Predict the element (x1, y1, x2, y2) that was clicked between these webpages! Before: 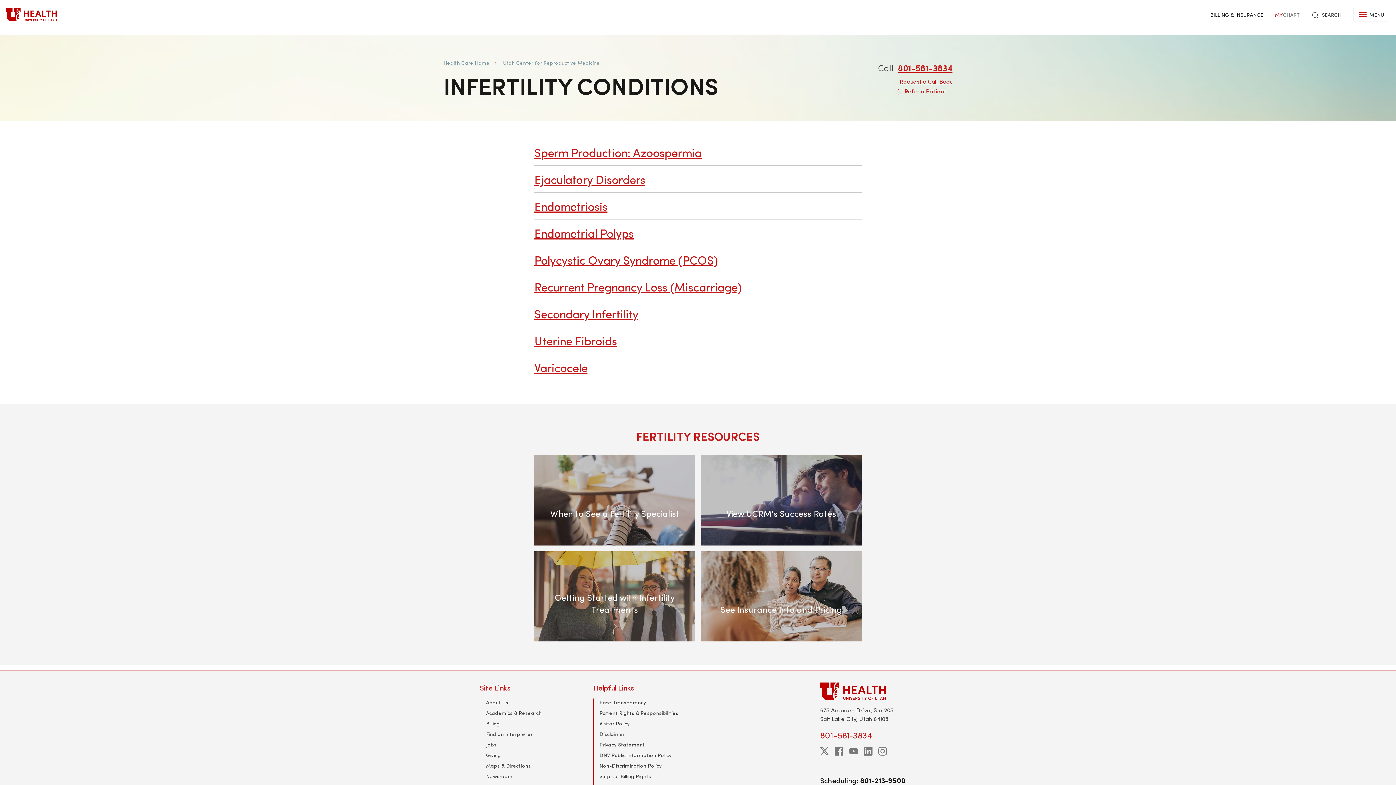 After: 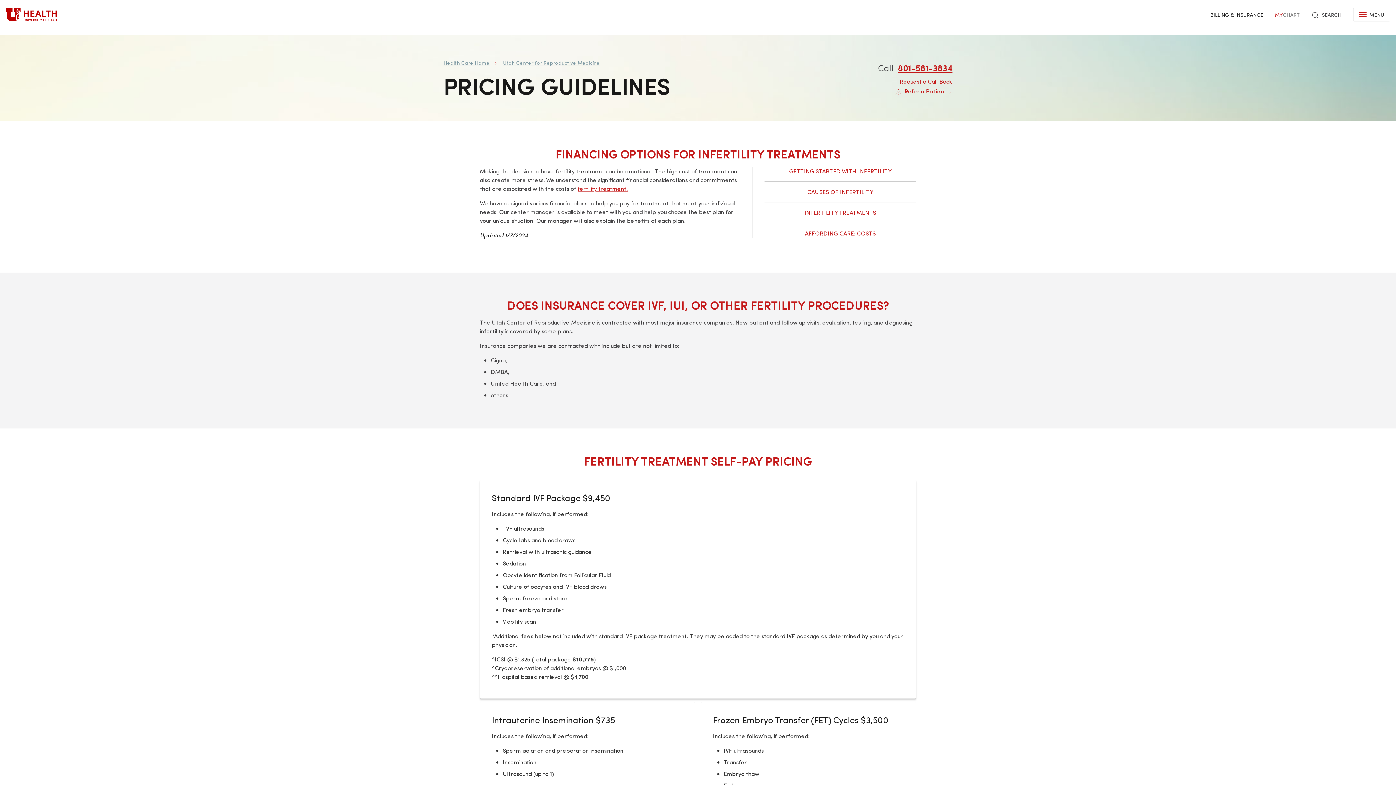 Action: label: See Insurance Info and Pricing bbox: (701, 551, 861, 641)